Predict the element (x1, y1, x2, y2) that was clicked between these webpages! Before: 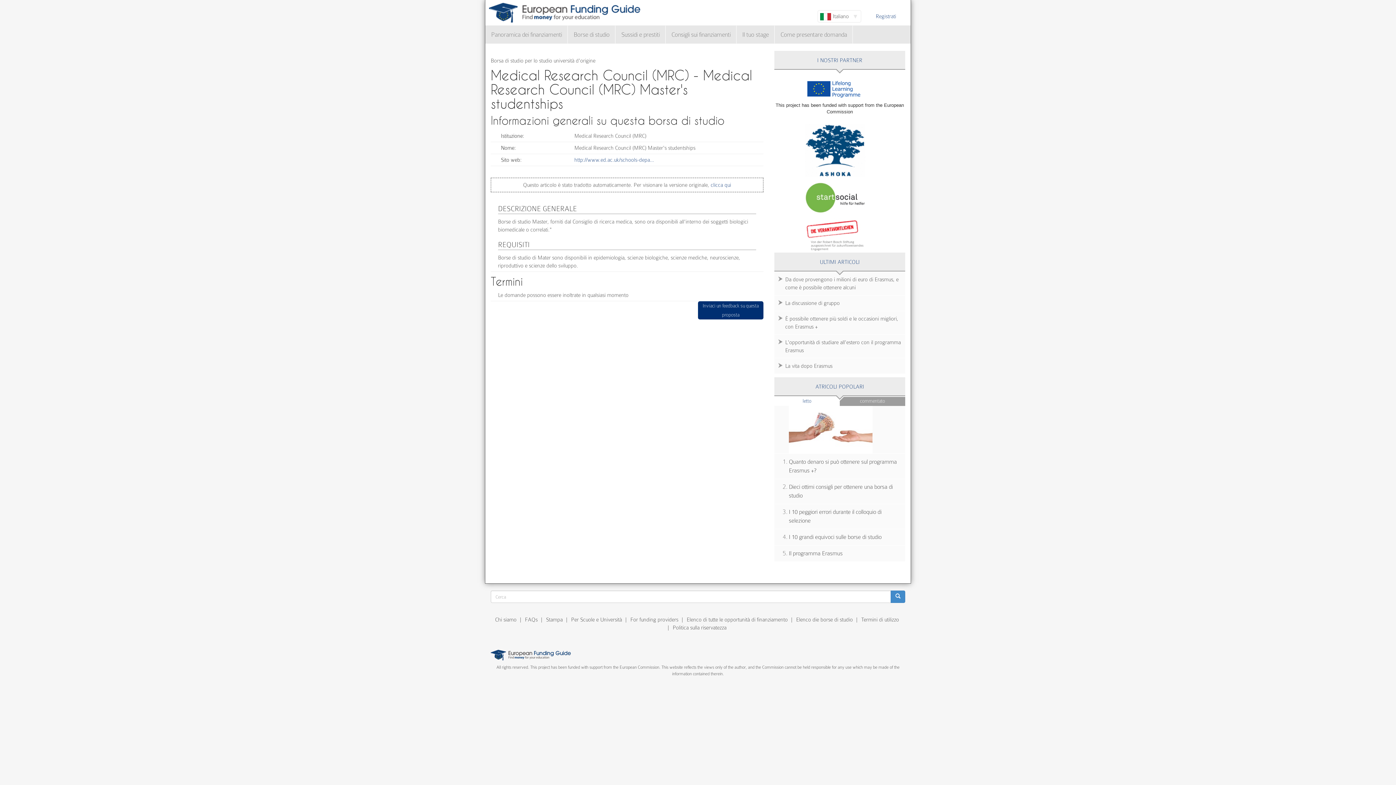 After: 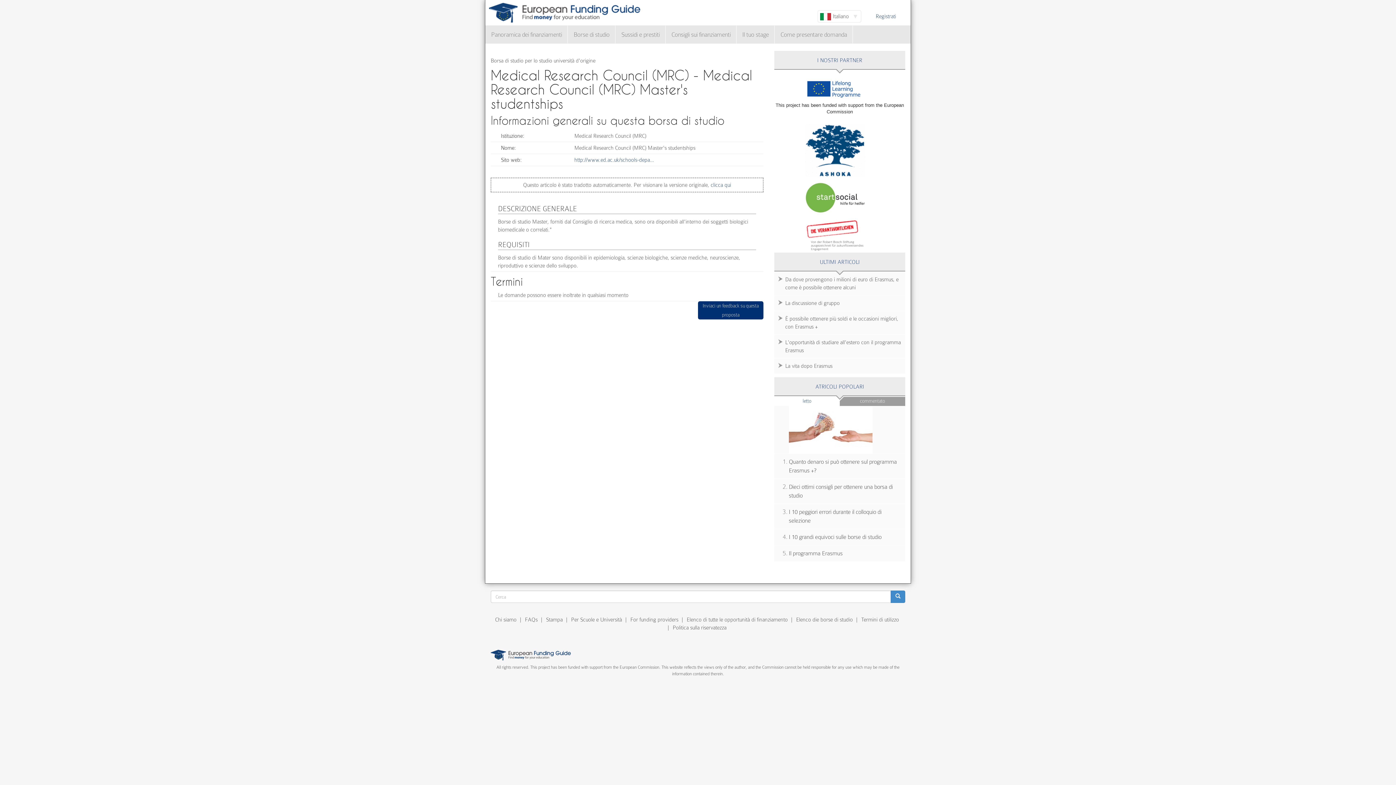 Action: label: letto
(scheda attiva) bbox: (774, 397, 840, 406)